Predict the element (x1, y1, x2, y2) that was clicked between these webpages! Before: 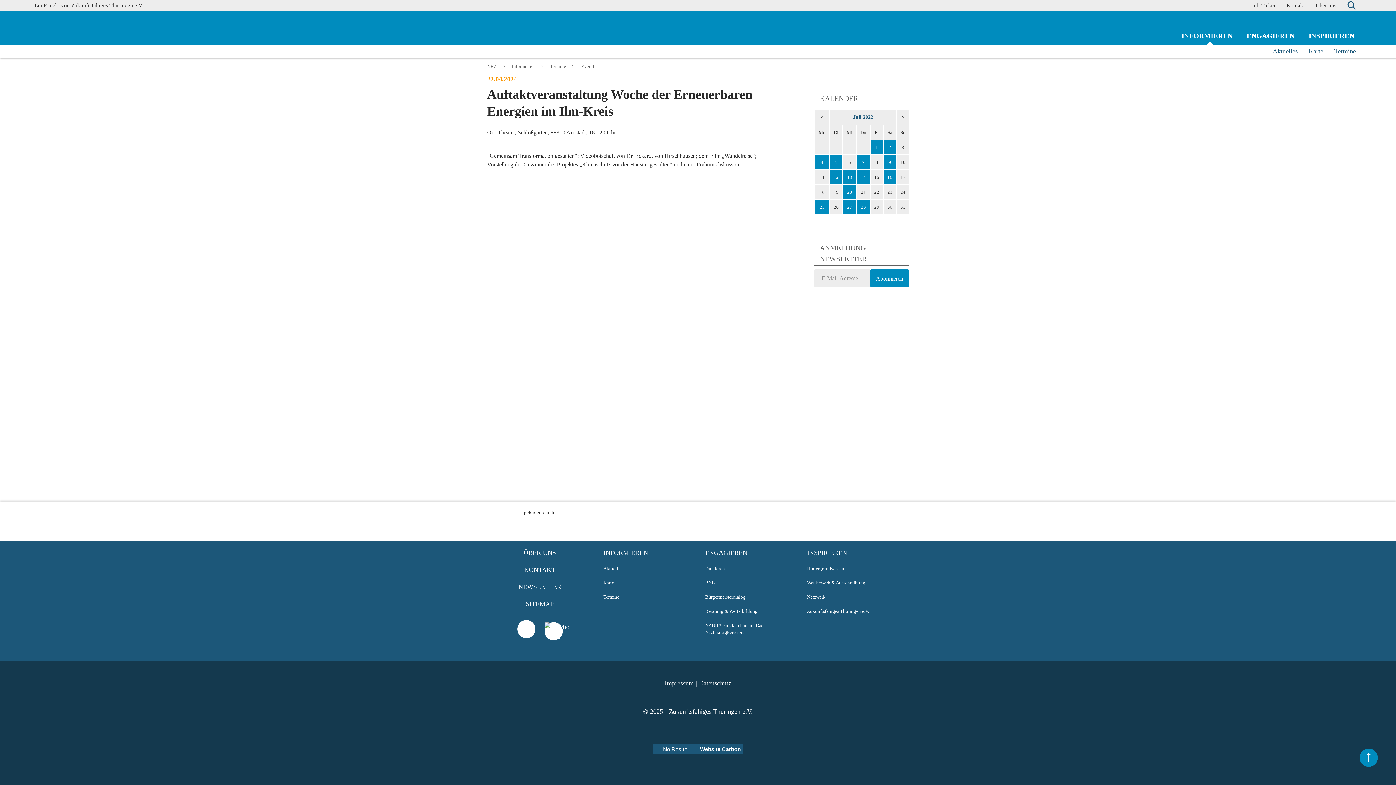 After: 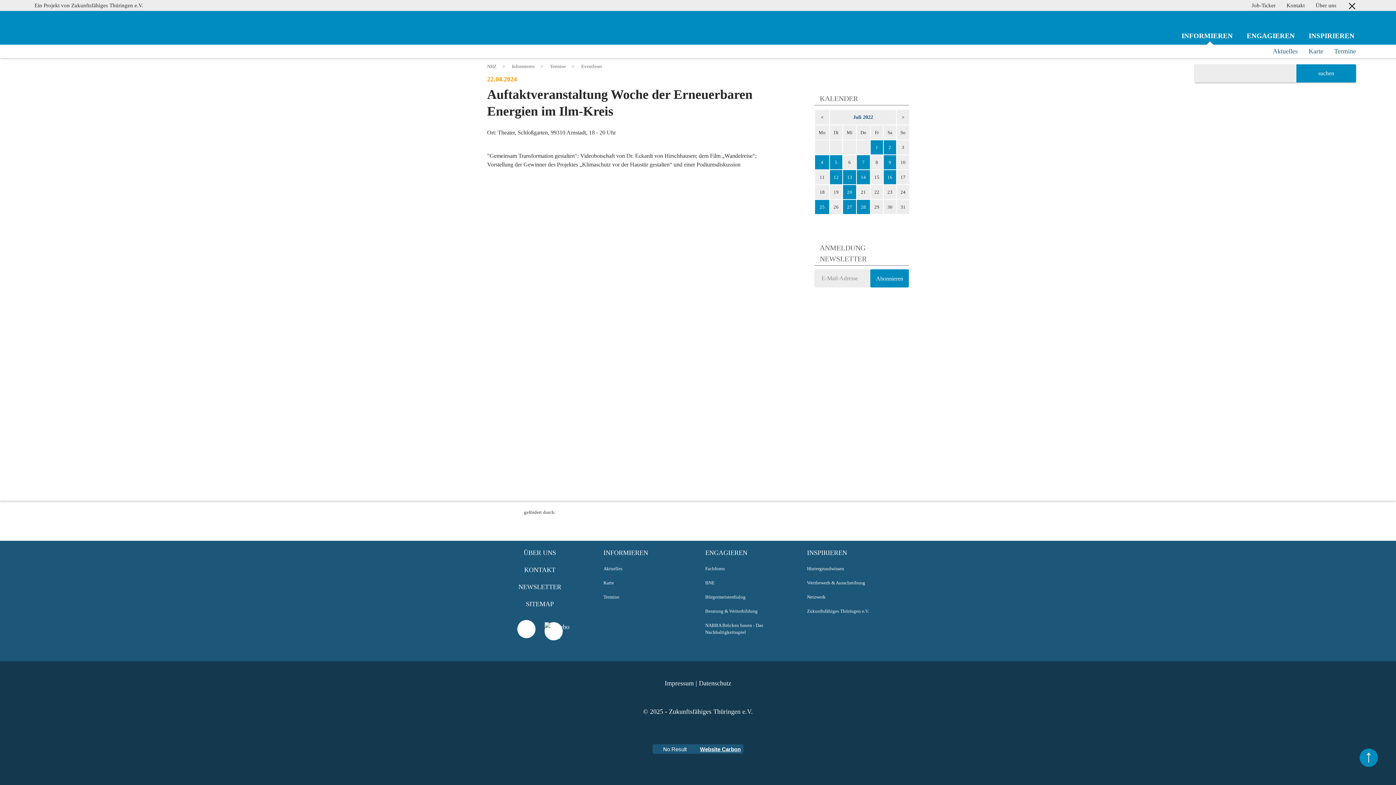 Action: bbox: (1347, 1, 1356, 9)